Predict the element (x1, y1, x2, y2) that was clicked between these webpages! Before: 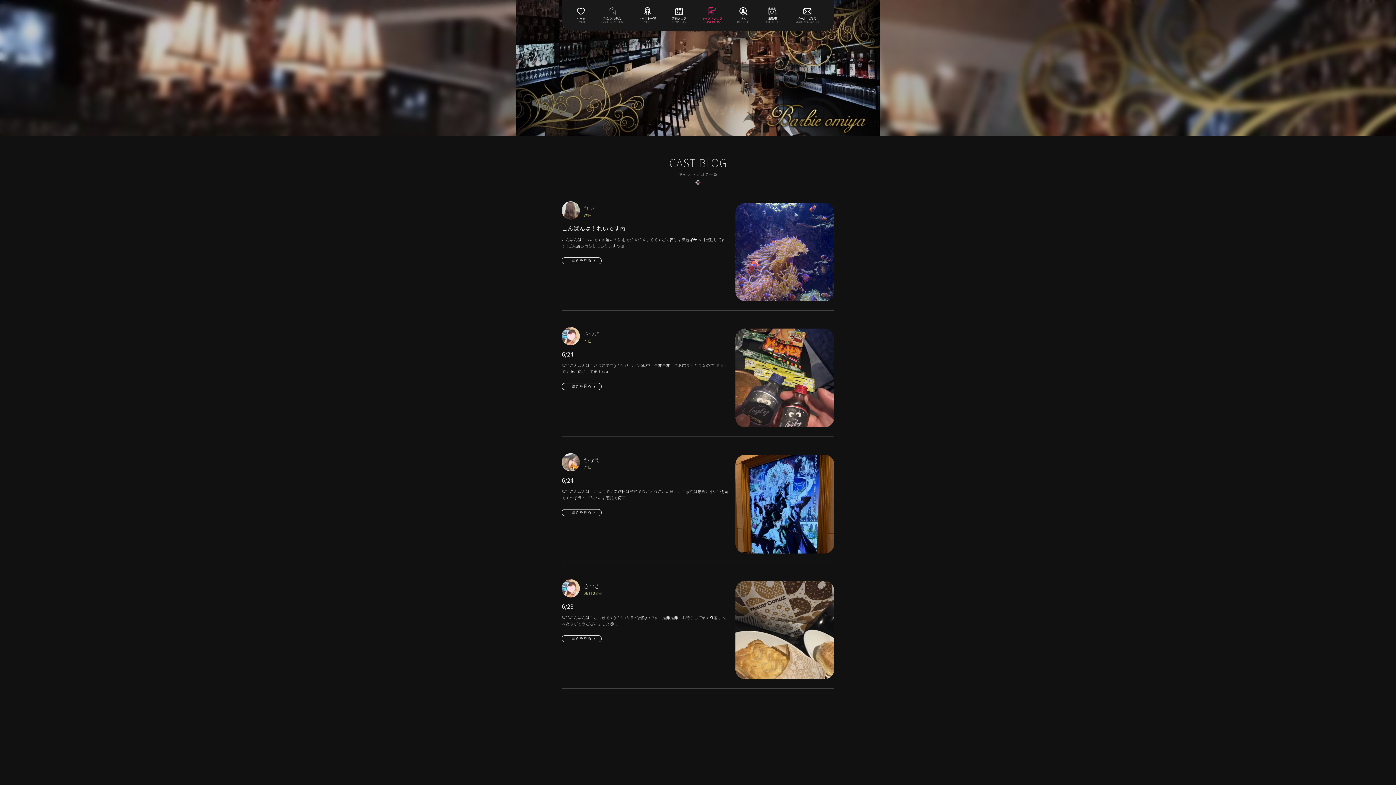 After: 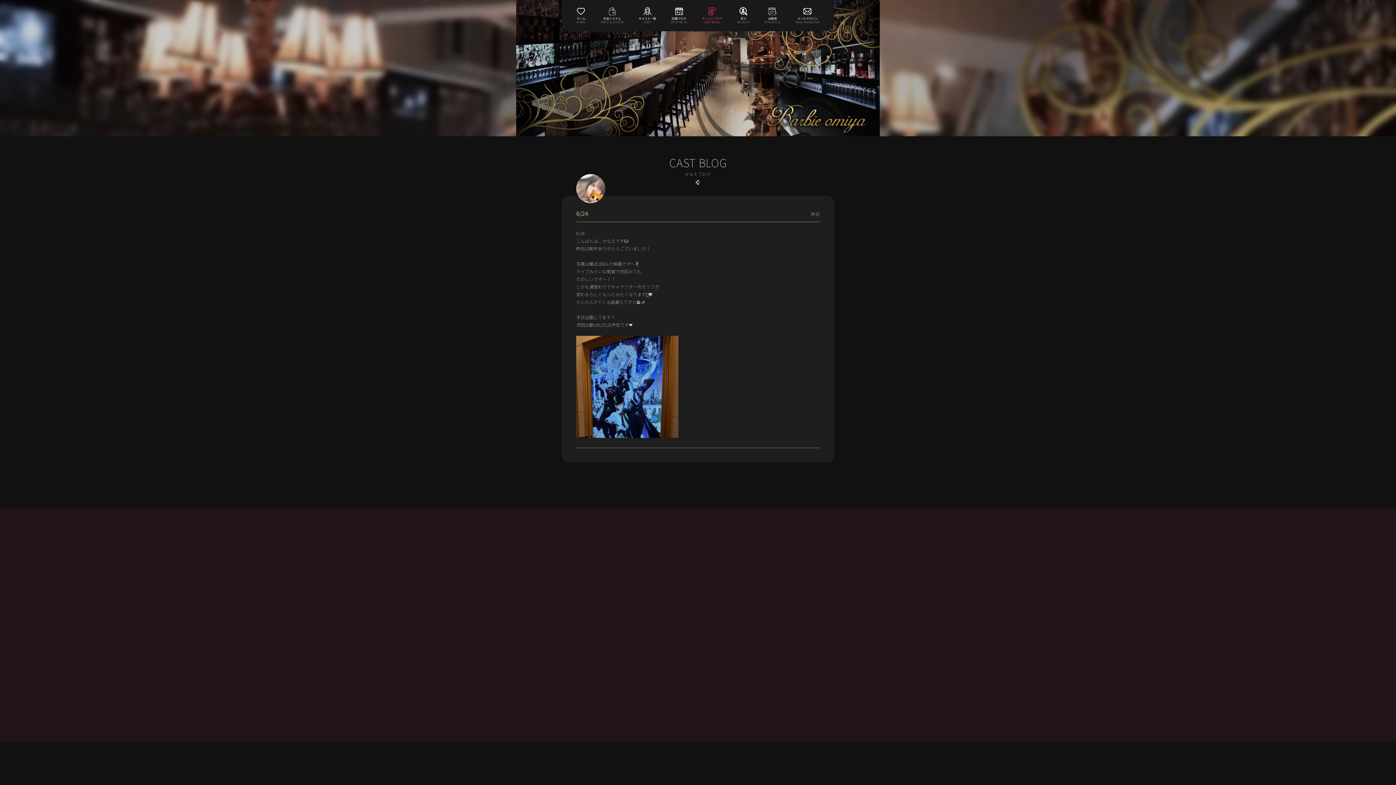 Action: label: 6/24

6/24こんばんは、かなえです🐱昨日は乾杯ありがとうございました！写真は最近2回みた映画です〜❕ライブみたいな感覚で何回...

続きを見る bbox: (561, 475, 728, 516)